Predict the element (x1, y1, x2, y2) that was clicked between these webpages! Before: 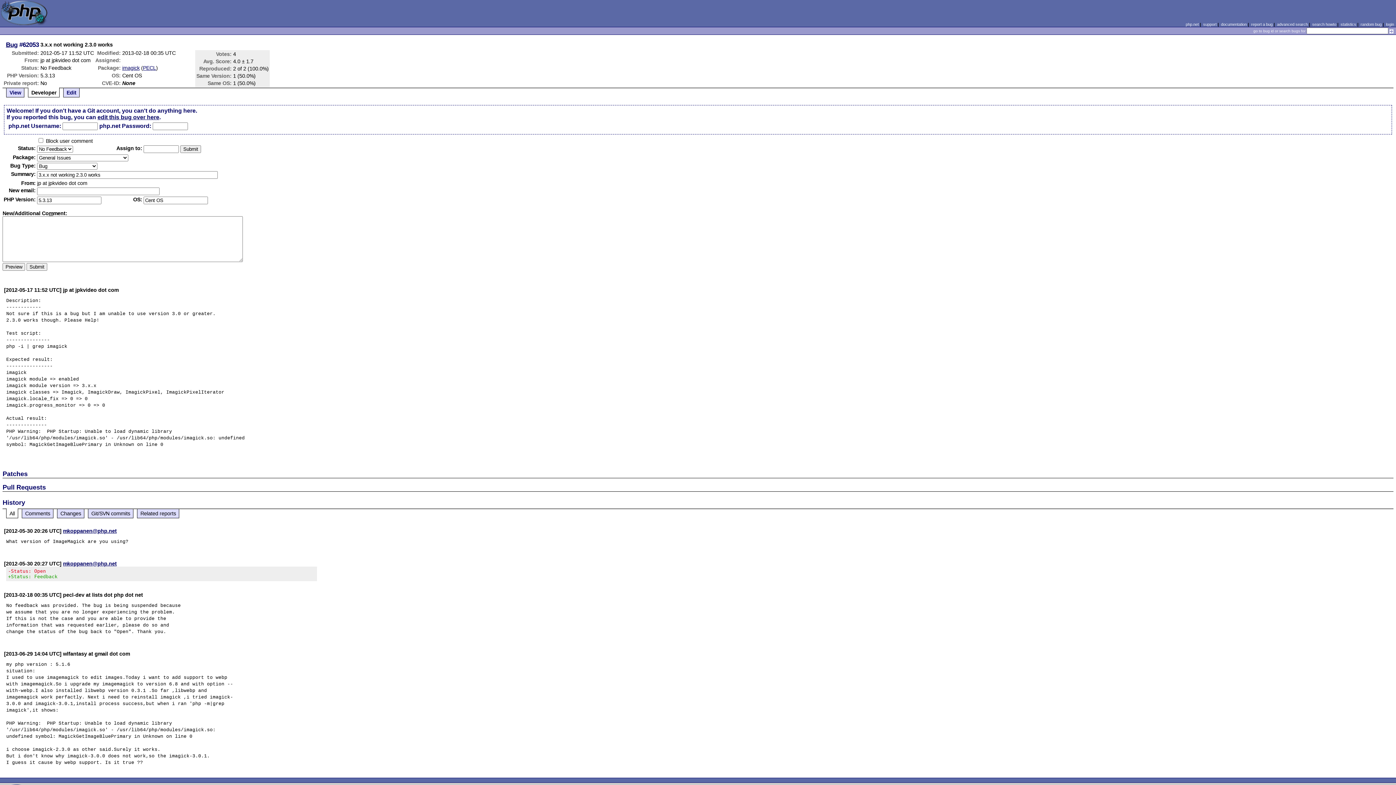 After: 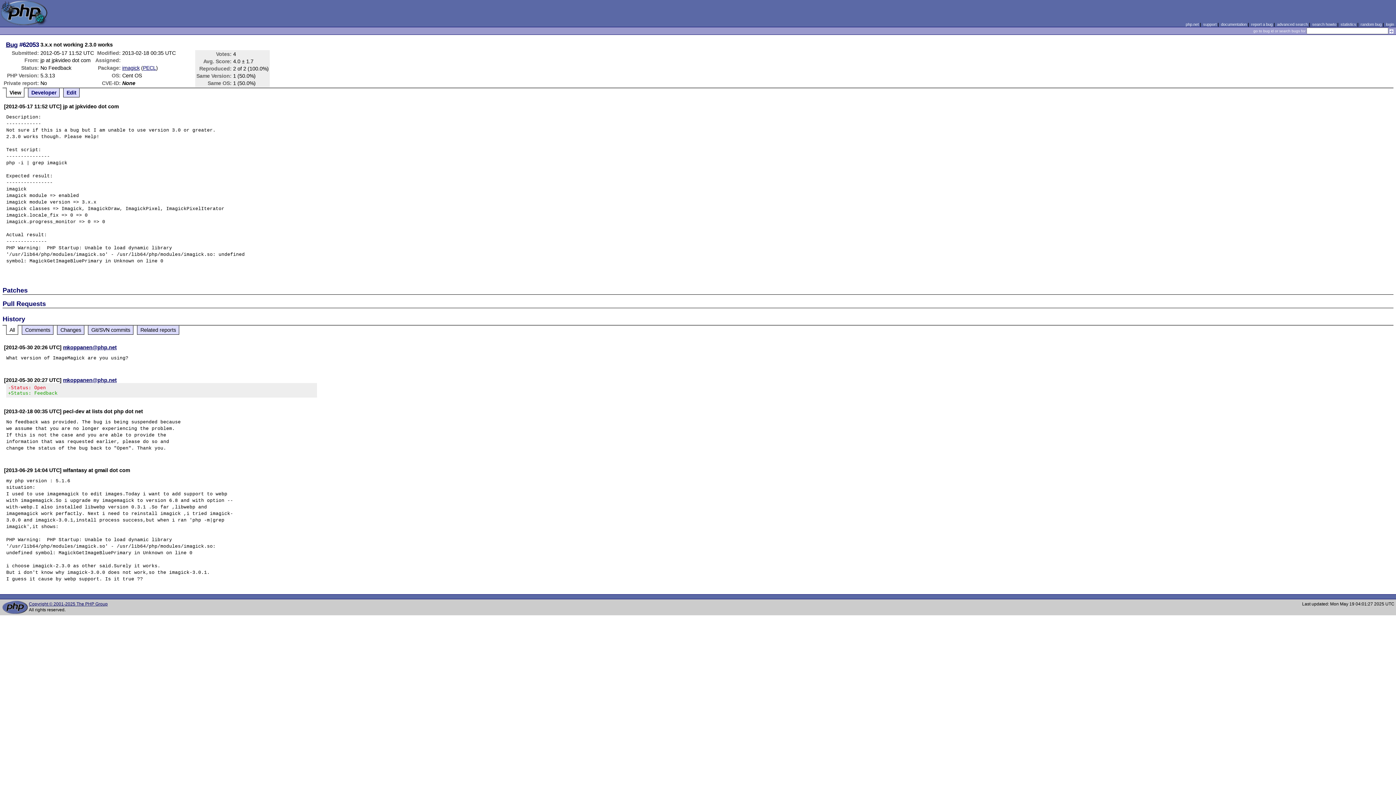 Action: label: Bug bbox: (5, 41, 17, 48)